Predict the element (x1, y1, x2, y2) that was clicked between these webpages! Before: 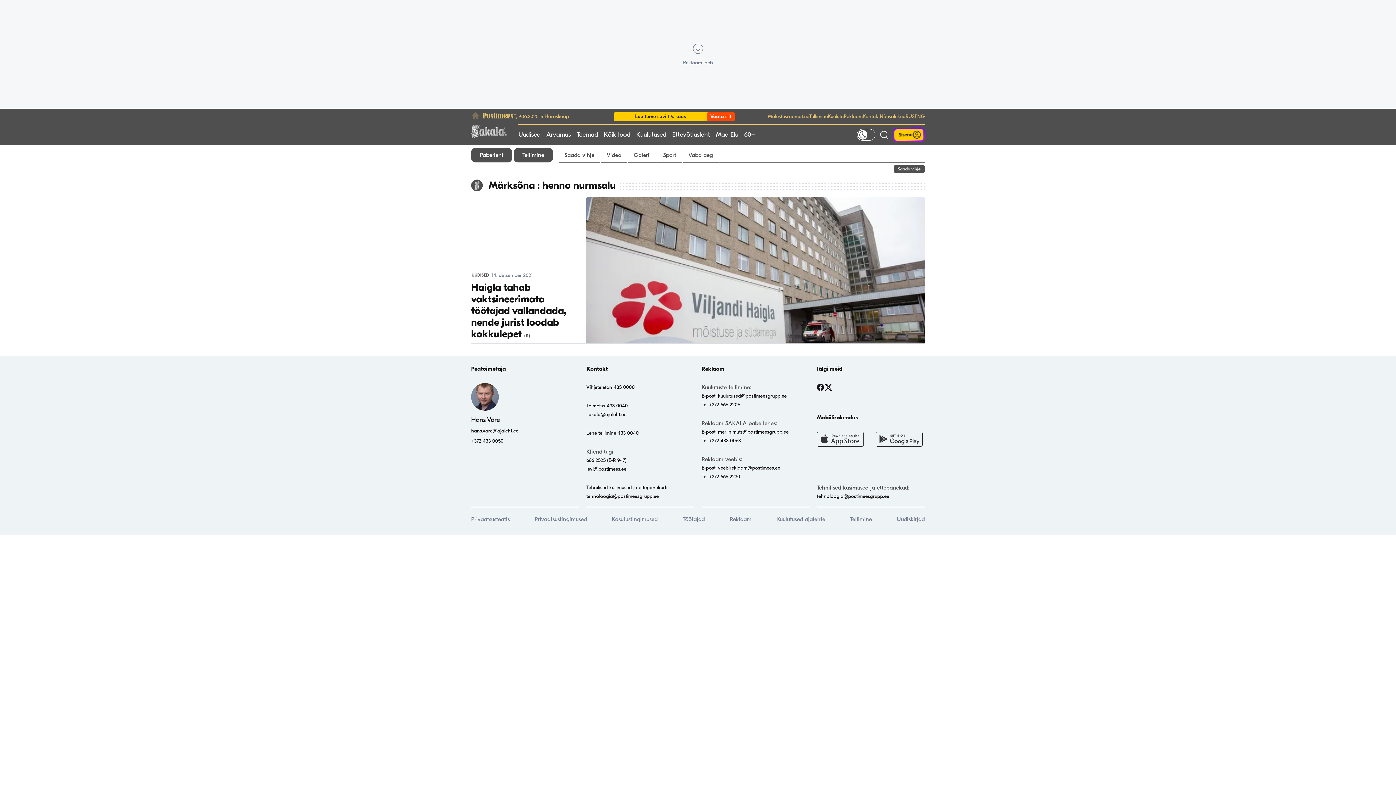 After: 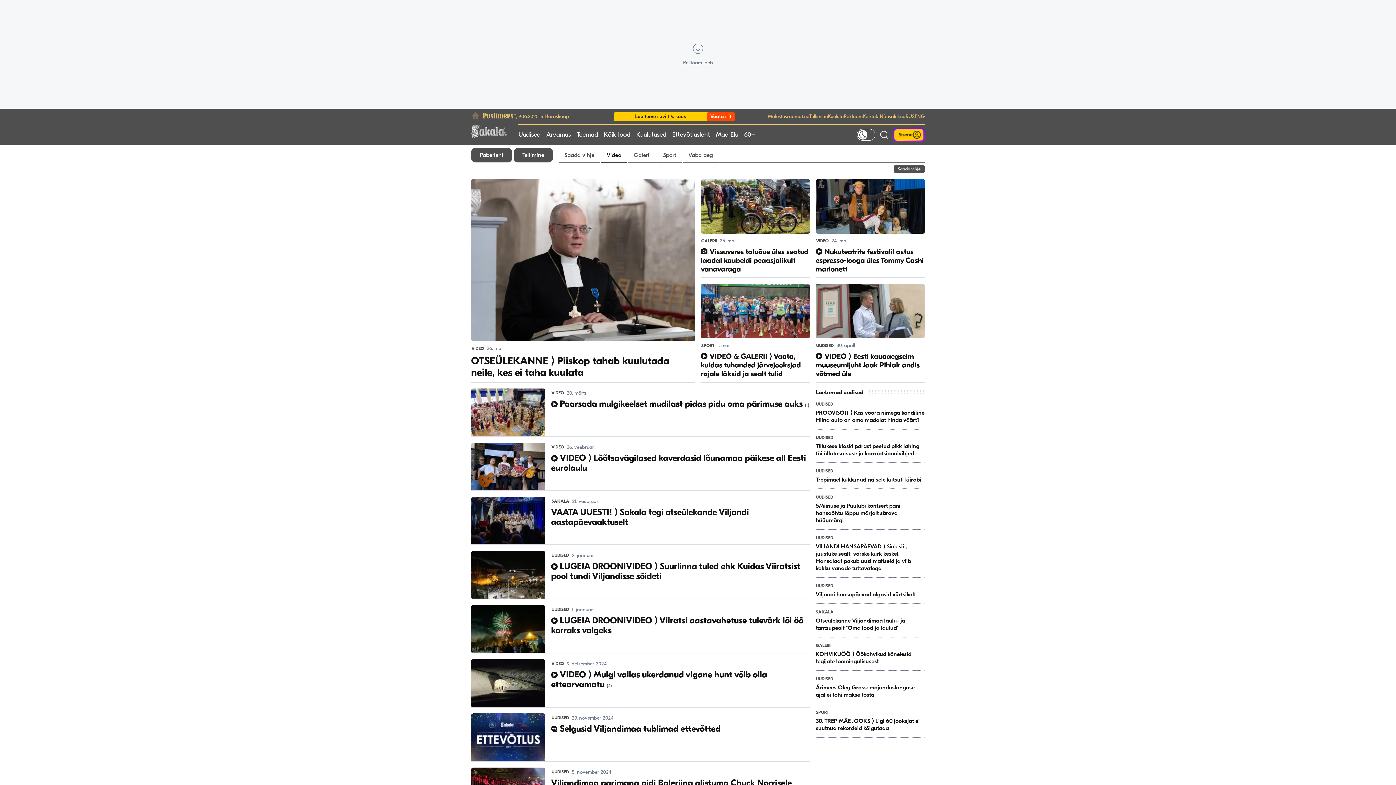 Action: bbox: (601, 148, 627, 162) label: Video